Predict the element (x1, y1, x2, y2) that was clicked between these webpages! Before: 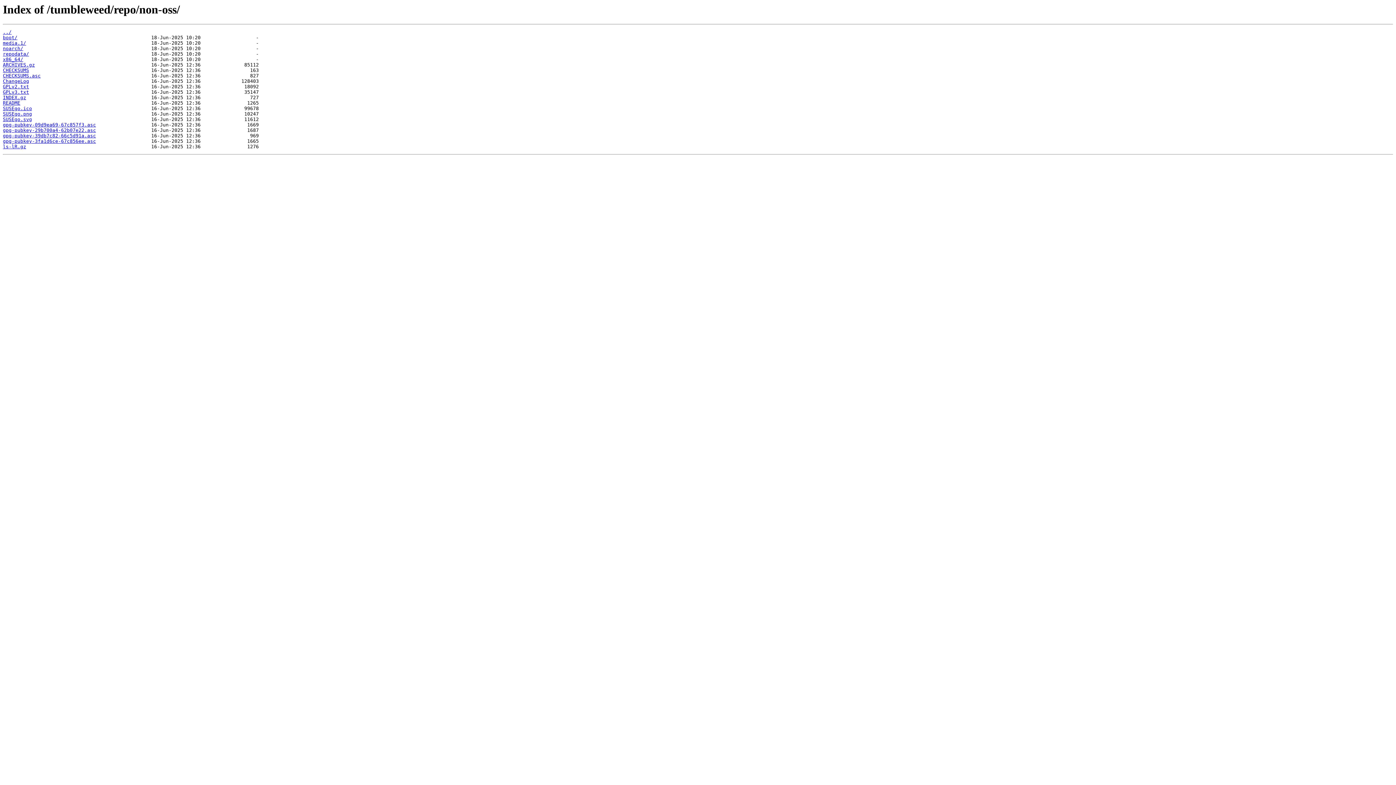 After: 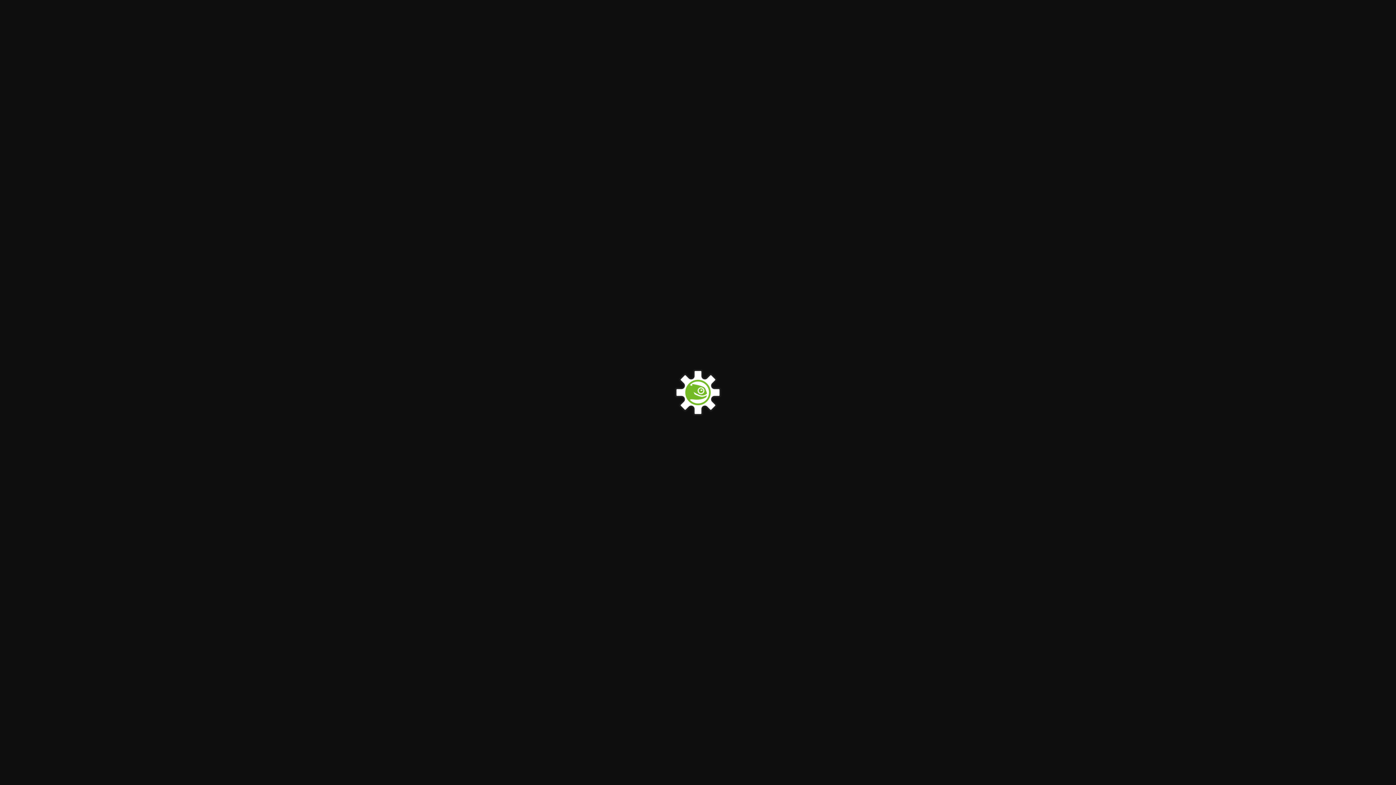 Action: label: SUSEgo.png bbox: (2, 111, 32, 116)